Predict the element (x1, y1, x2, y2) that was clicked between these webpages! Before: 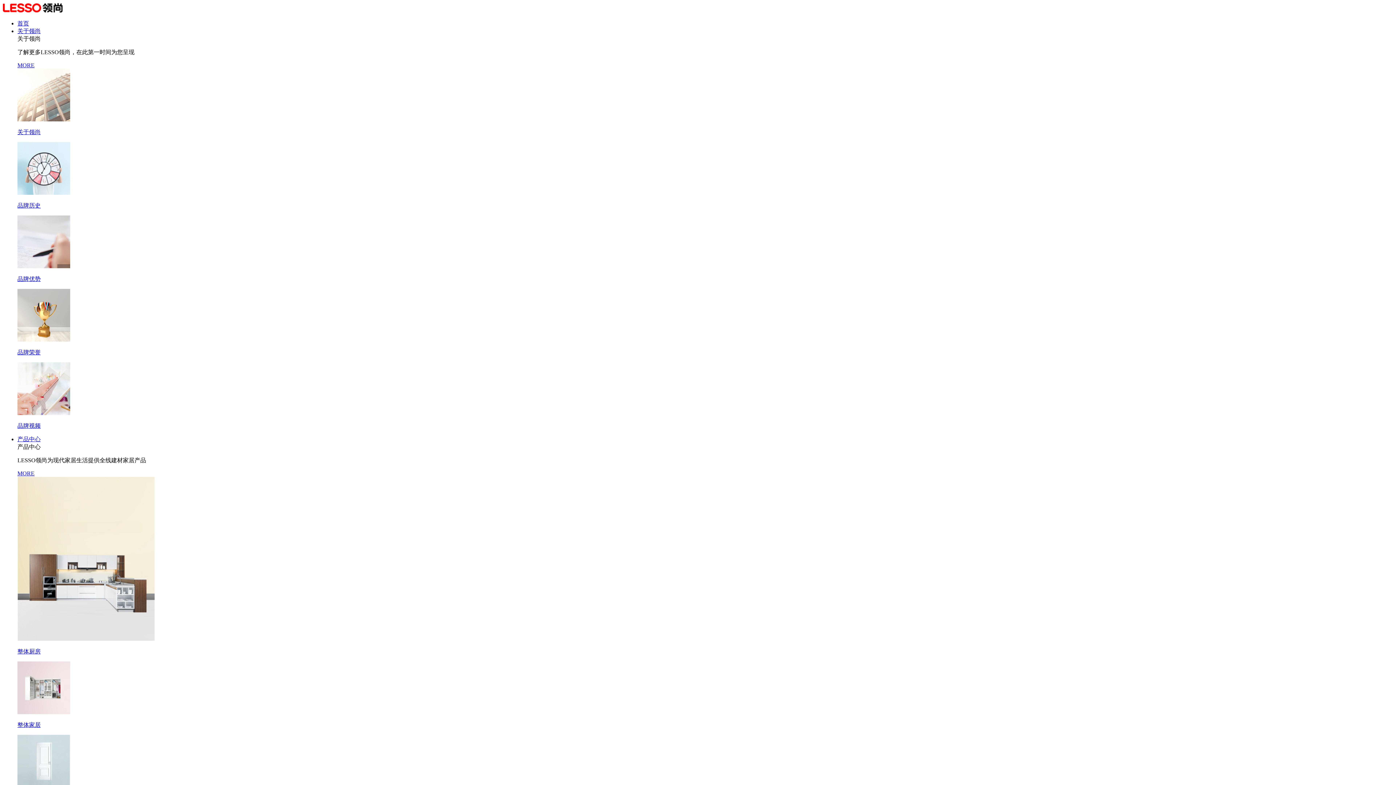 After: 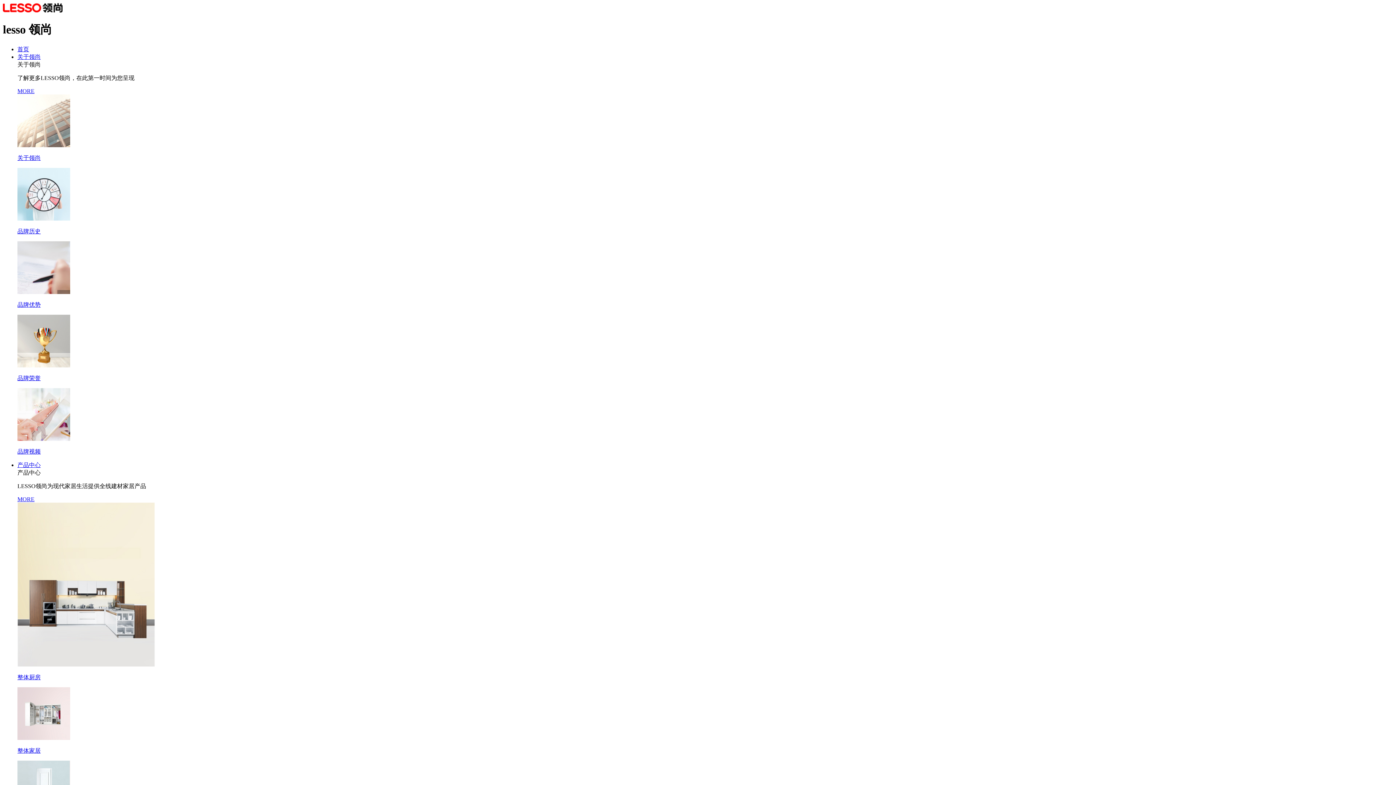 Action: bbox: (2, 7, 62, 13)